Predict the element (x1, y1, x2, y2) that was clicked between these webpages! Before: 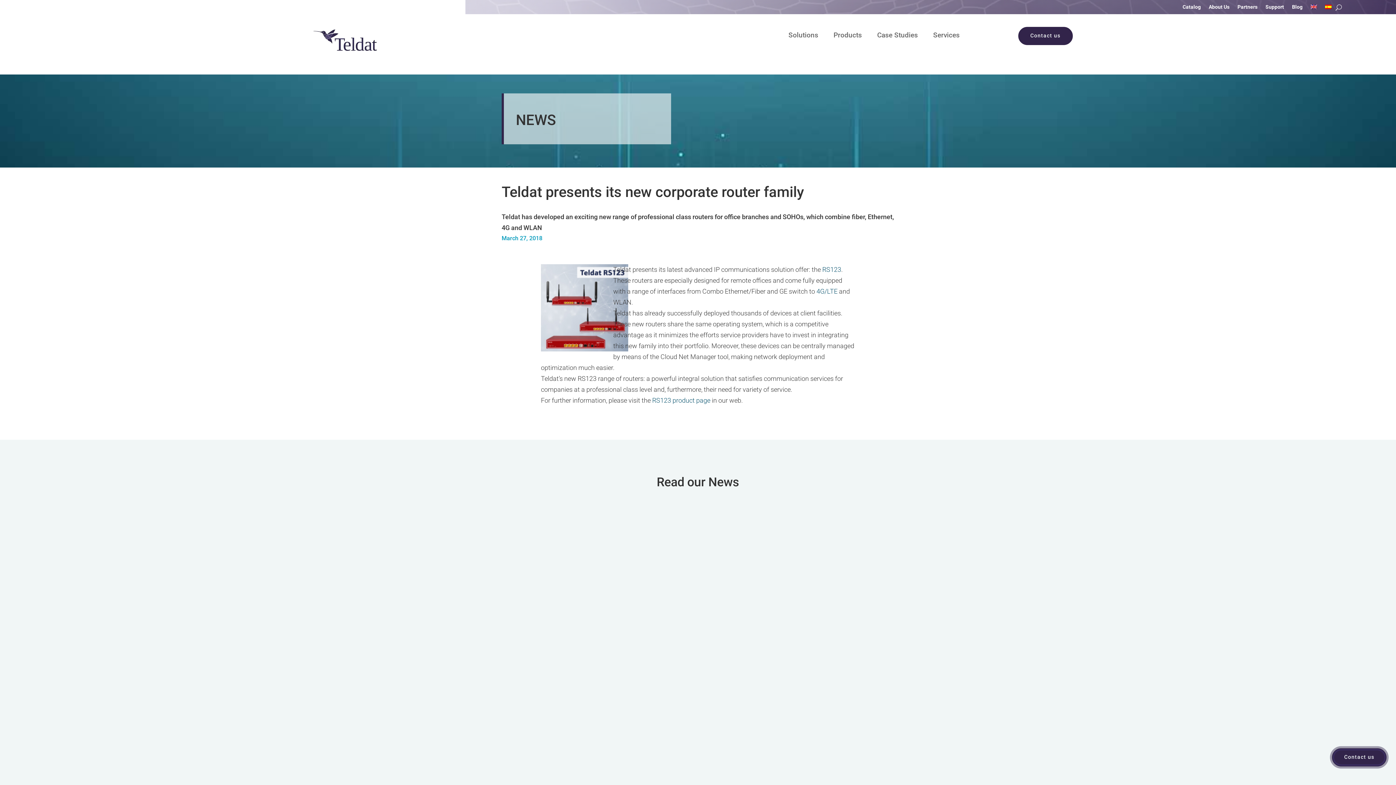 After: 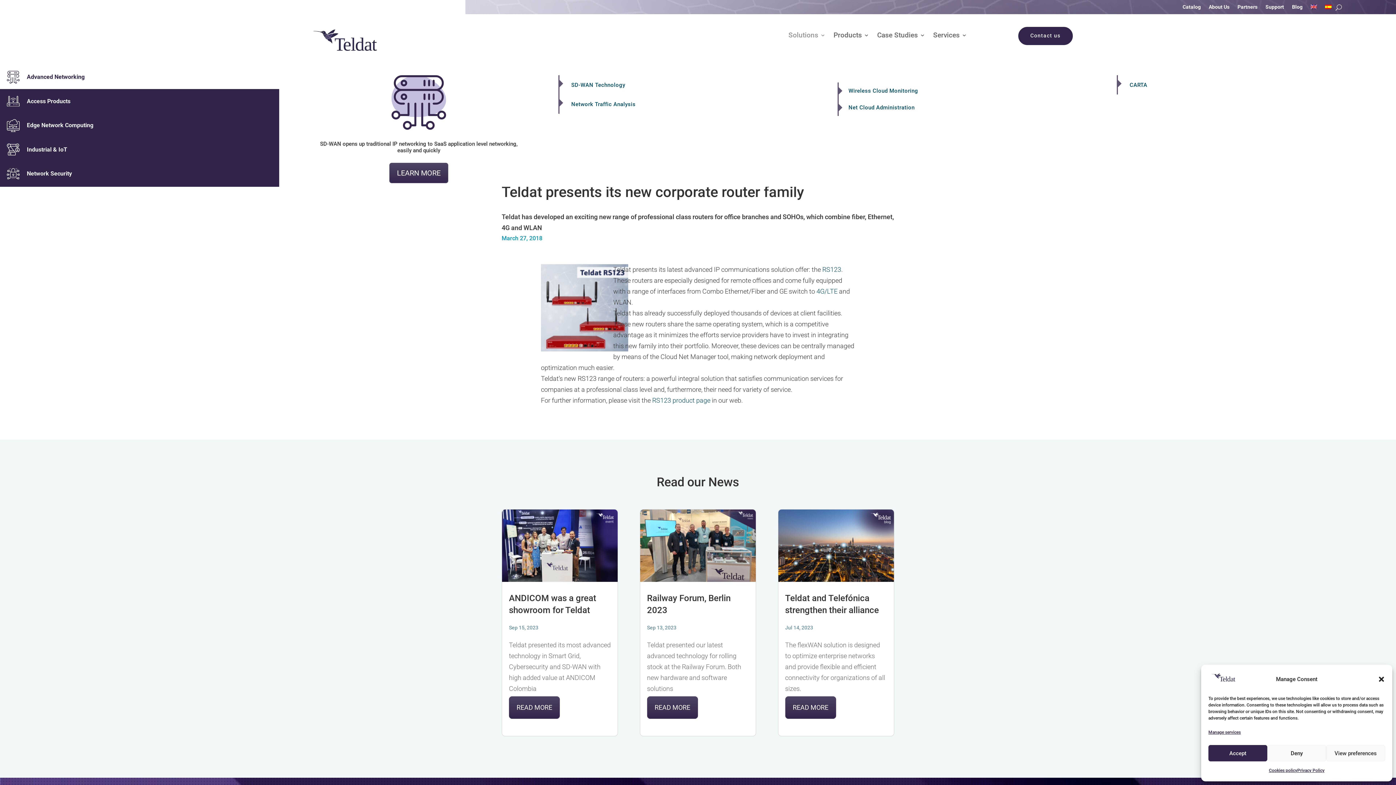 Action: bbox: (788, 32, 825, 40) label: Solutions